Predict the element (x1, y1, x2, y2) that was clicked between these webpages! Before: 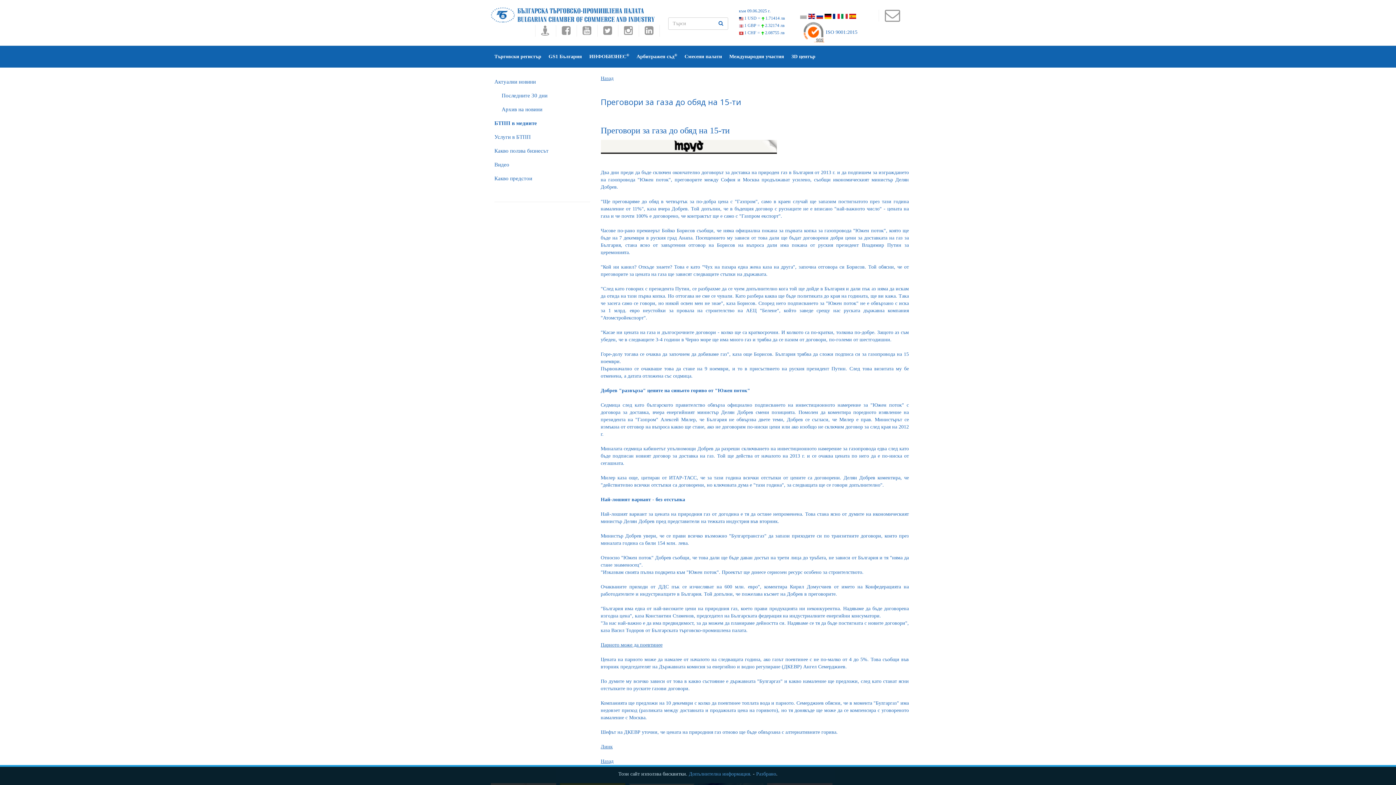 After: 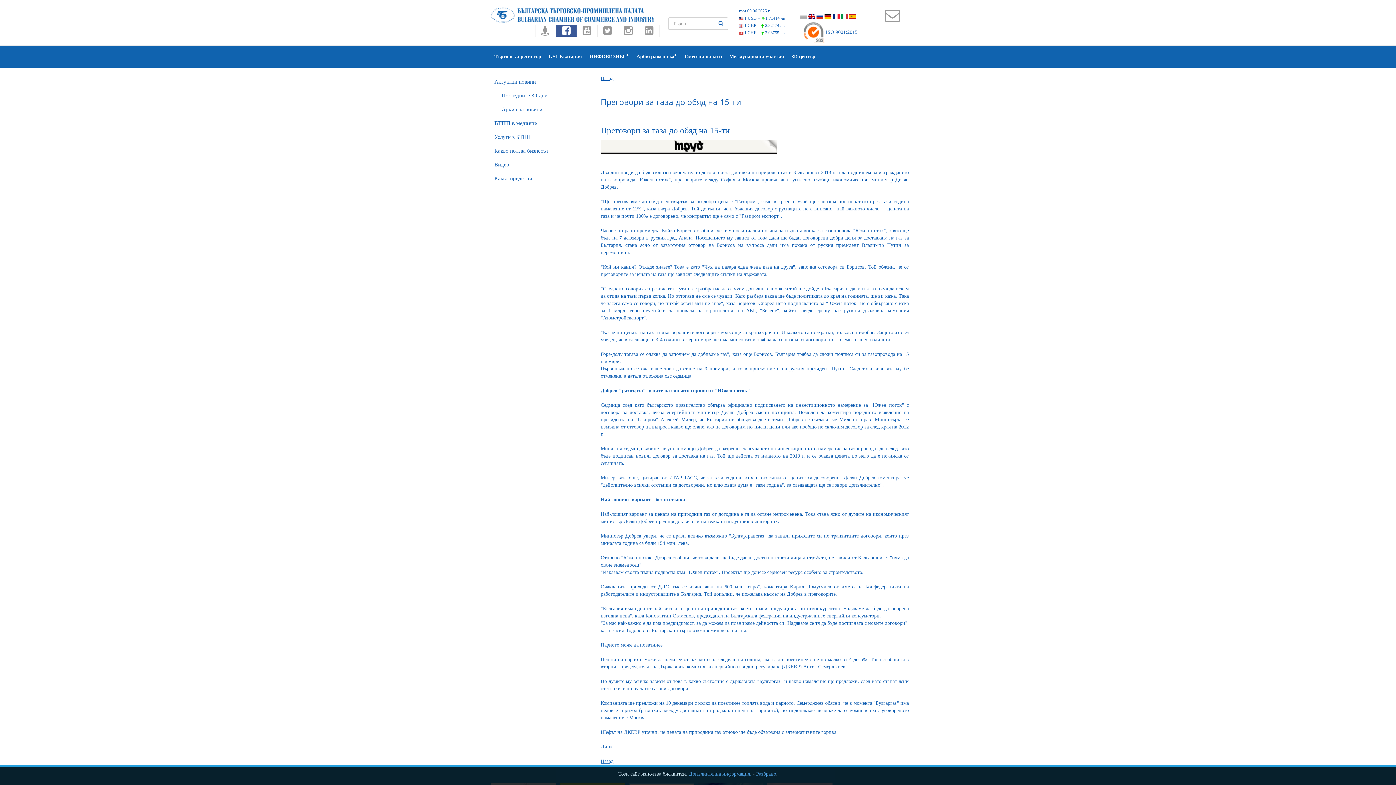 Action: bbox: (555, 29, 576, 35)